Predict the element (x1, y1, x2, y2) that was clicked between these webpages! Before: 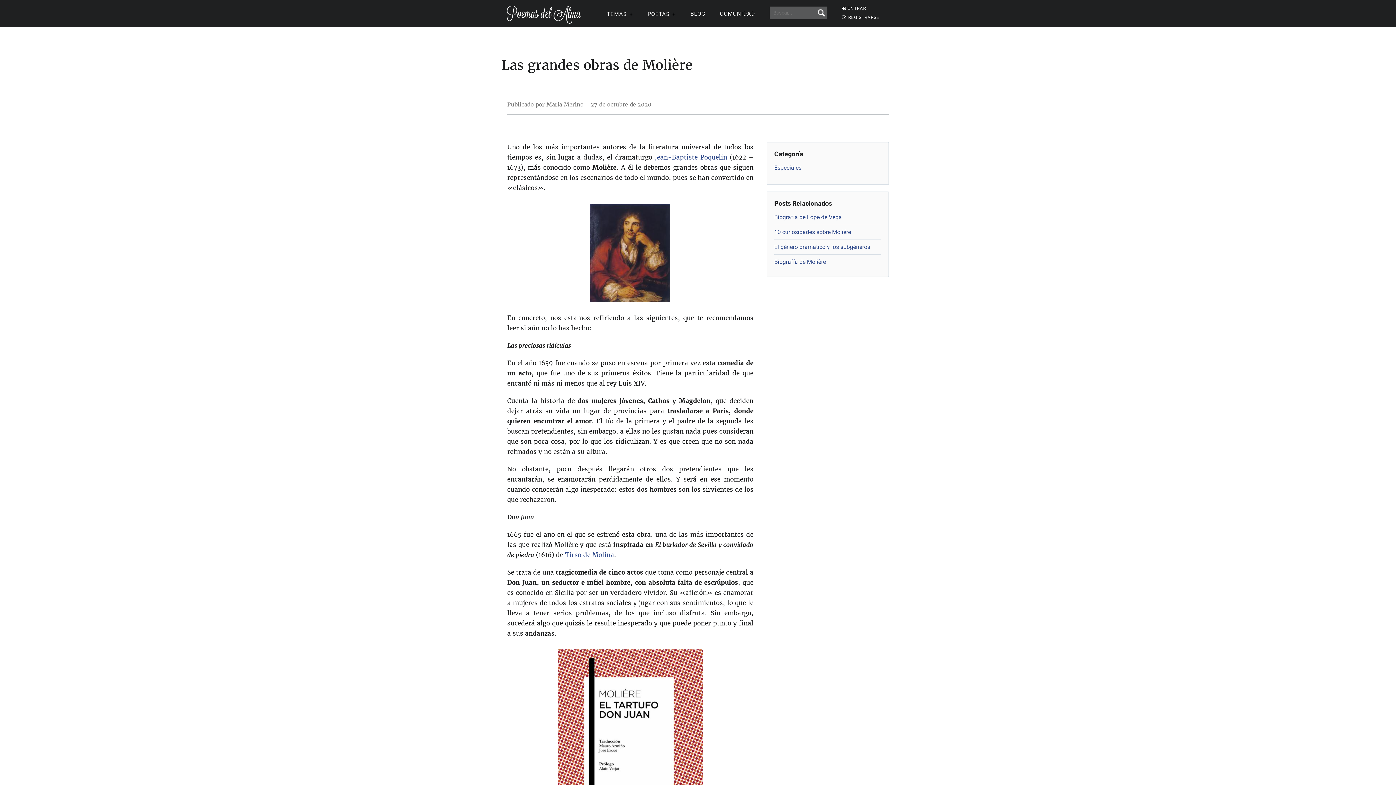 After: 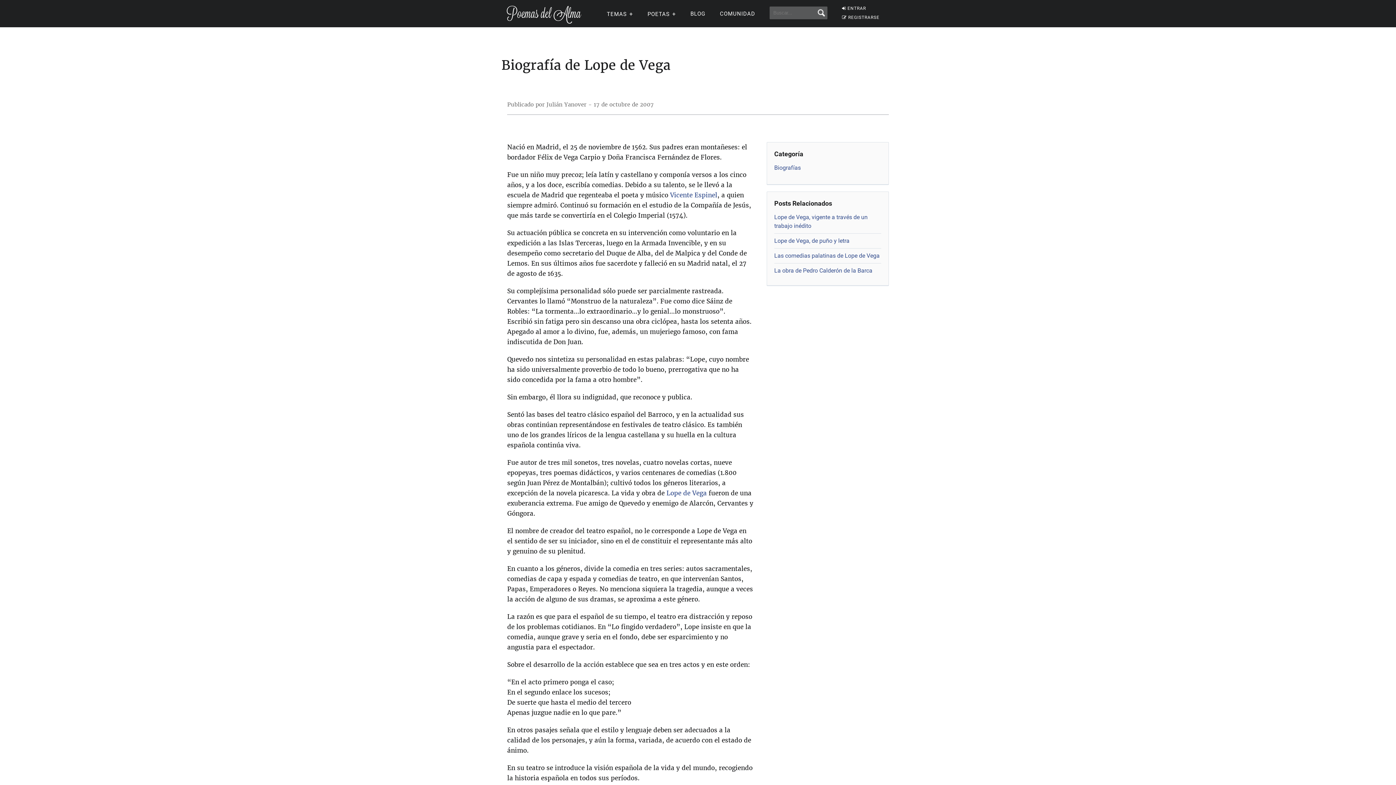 Action: label: Biografía de Lope de Vega bbox: (774, 213, 842, 220)